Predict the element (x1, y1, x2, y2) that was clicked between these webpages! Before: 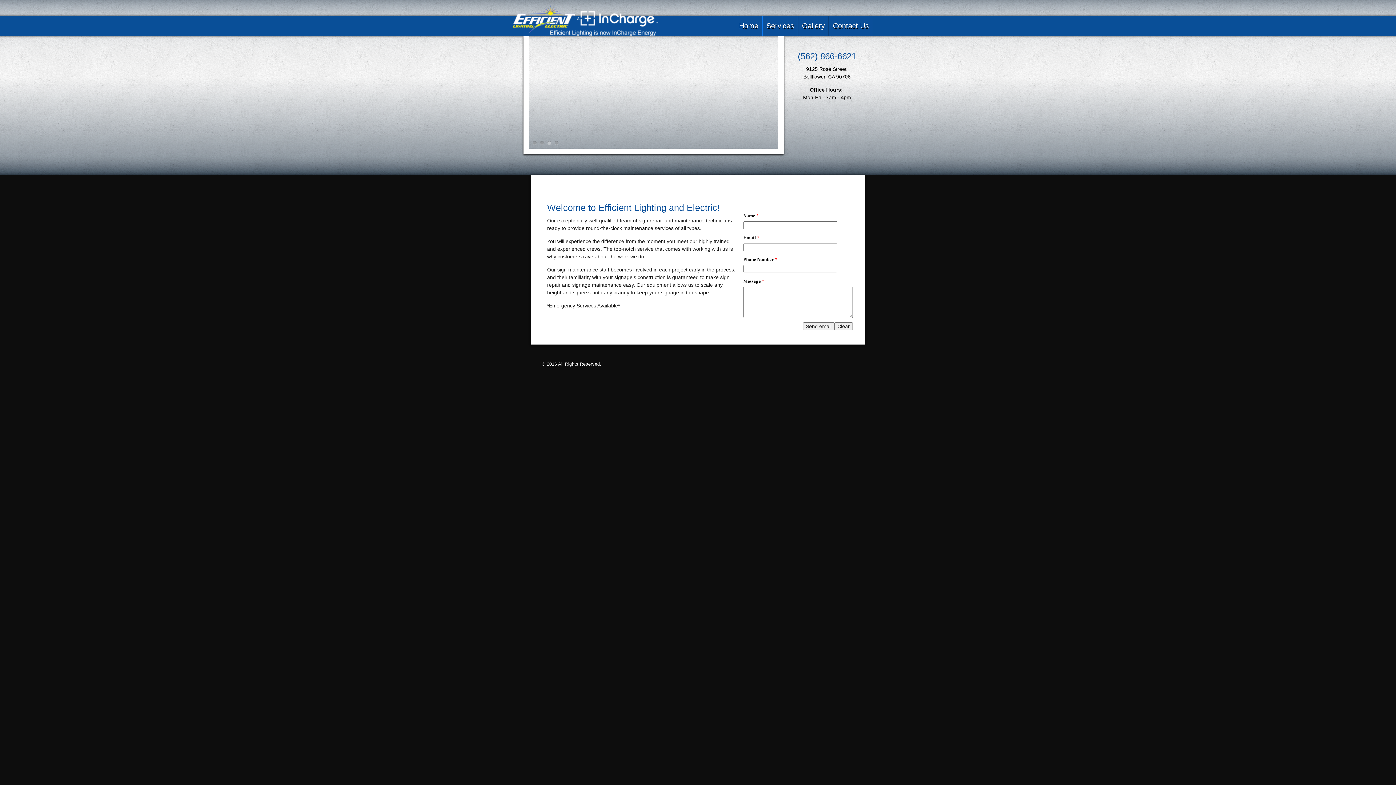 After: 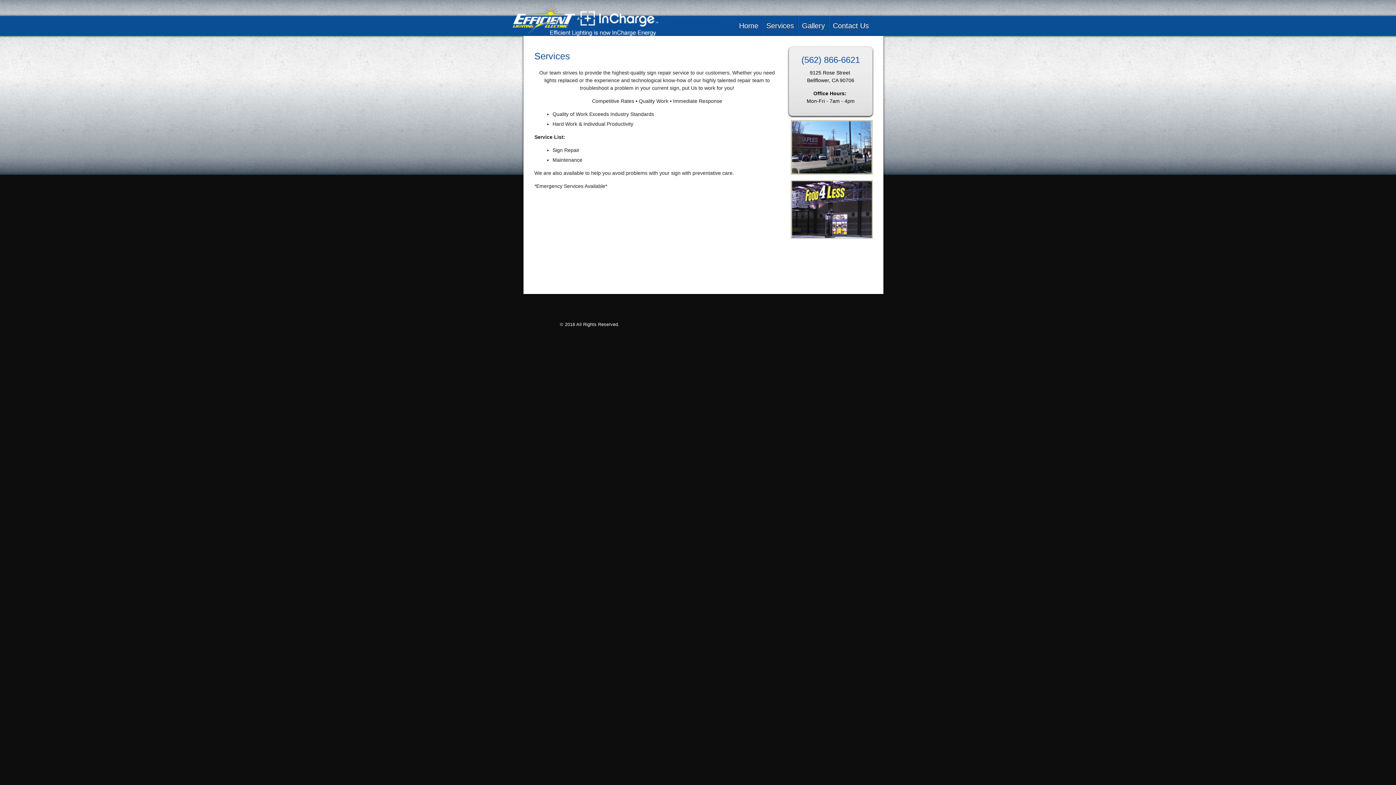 Action: label: Services bbox: (766, 16, 794, 36)